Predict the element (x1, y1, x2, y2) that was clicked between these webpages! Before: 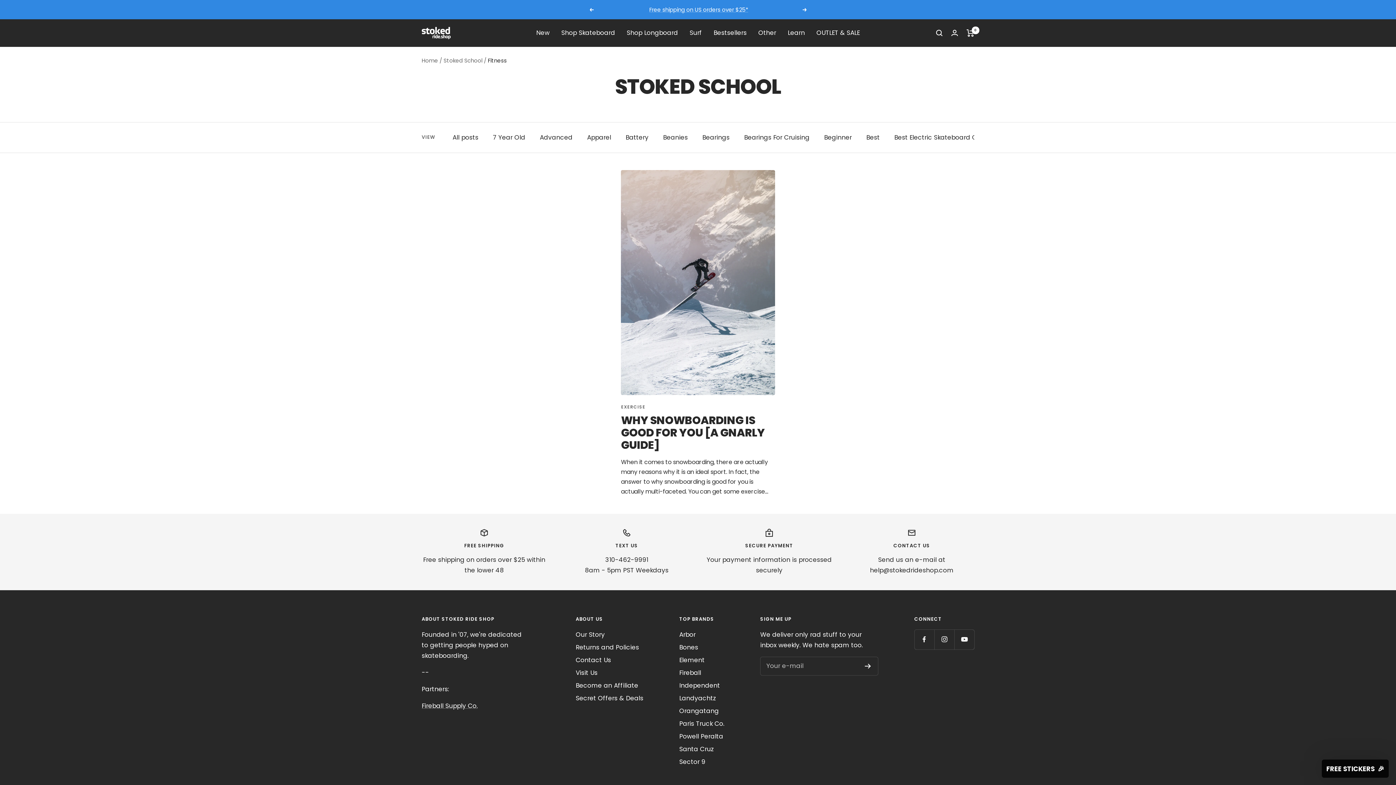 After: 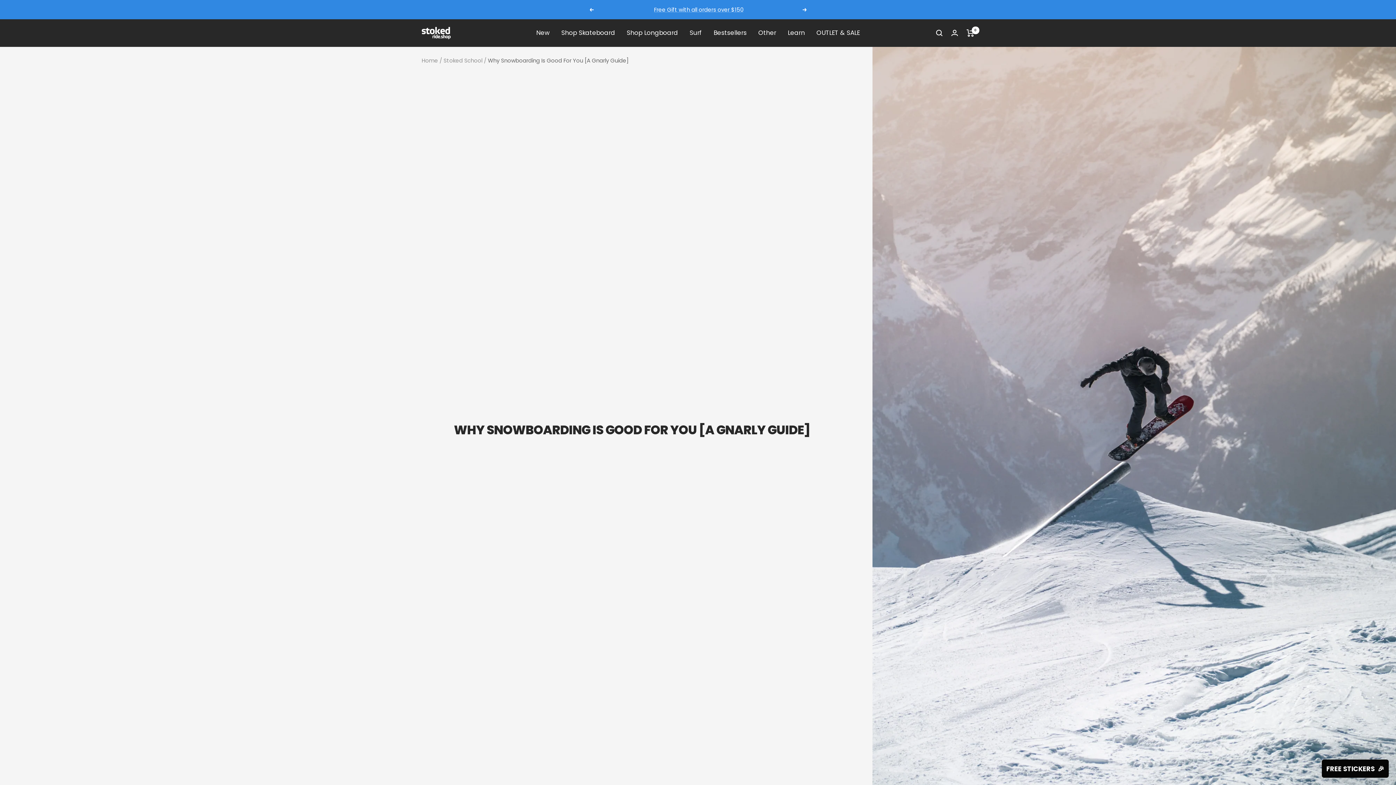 Action: bbox: (621, 170, 775, 395)